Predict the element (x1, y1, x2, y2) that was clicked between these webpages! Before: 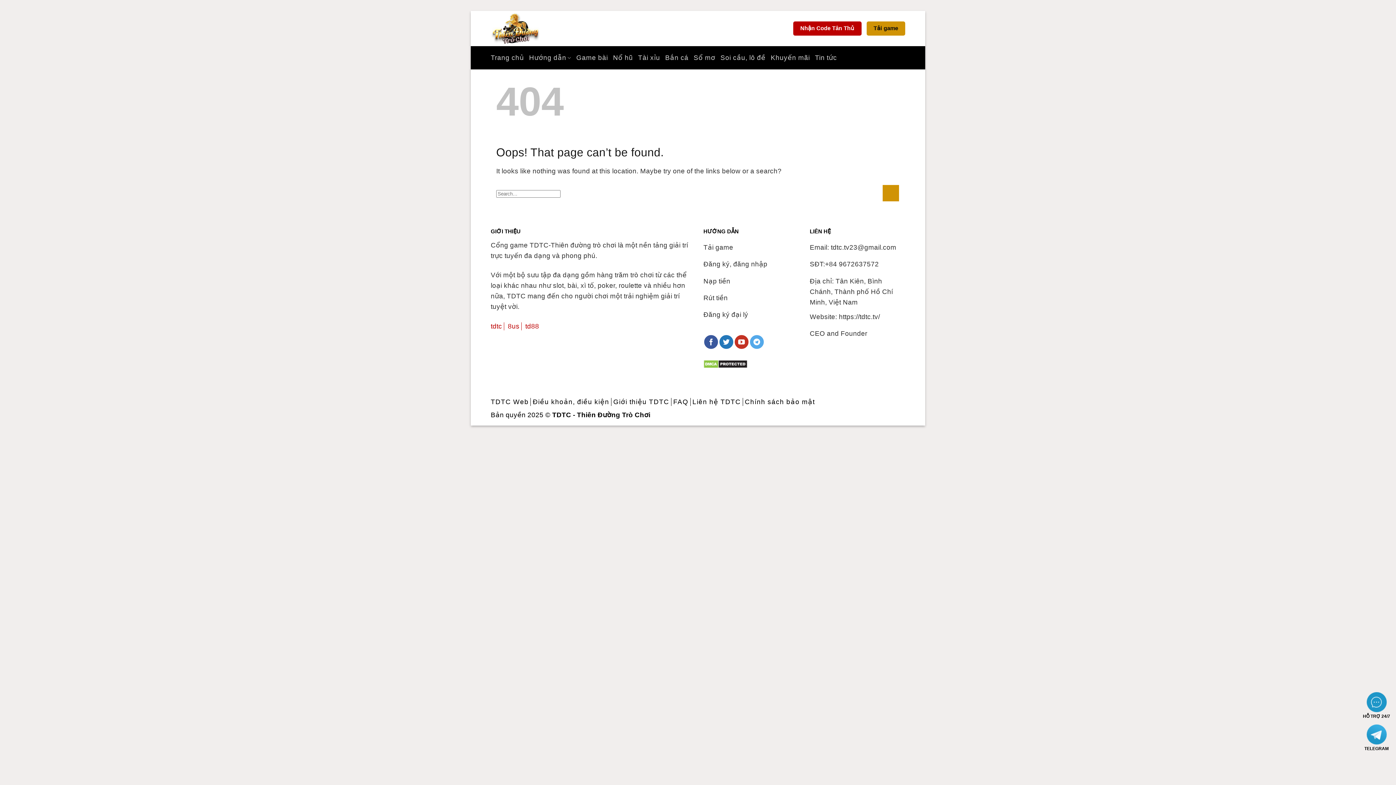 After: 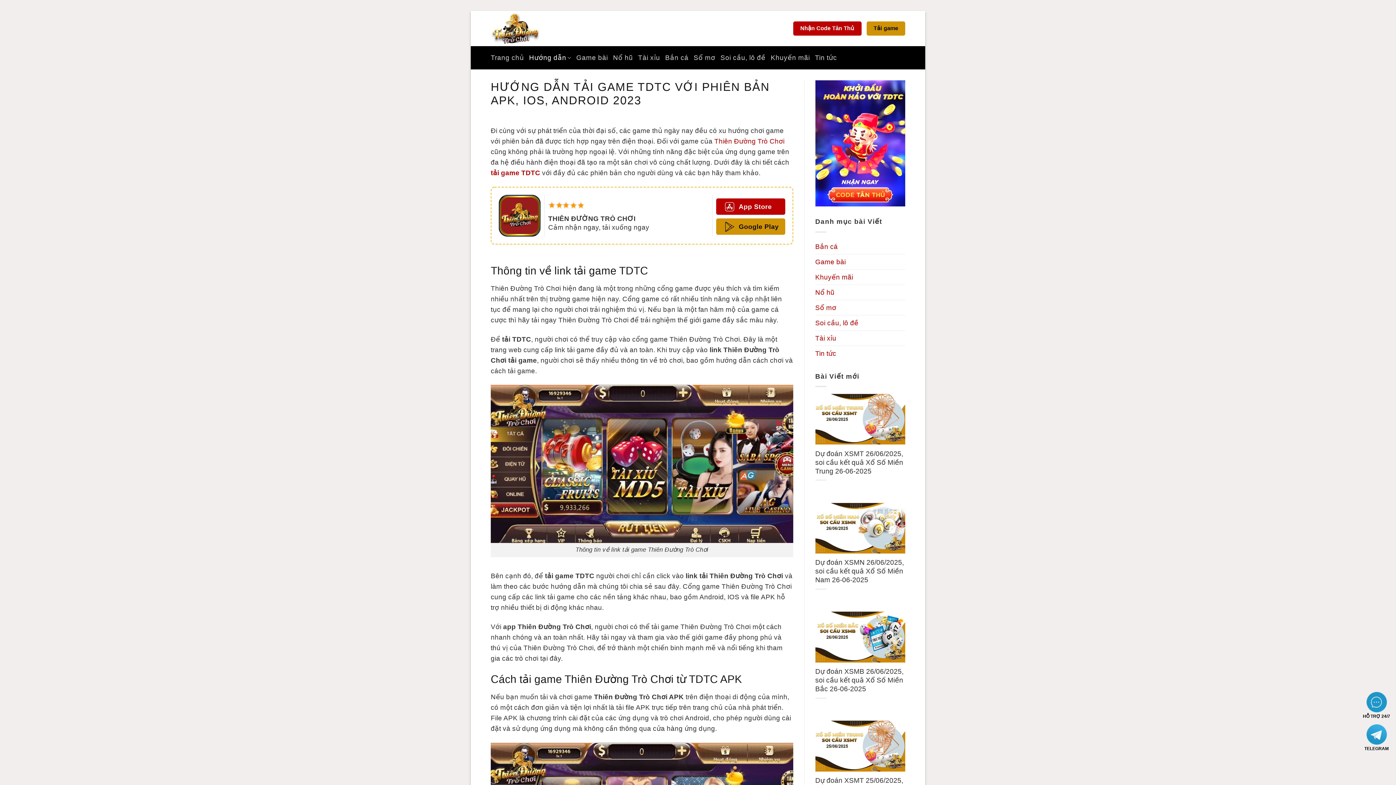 Action: bbox: (703, 240, 799, 256) label: Tải game